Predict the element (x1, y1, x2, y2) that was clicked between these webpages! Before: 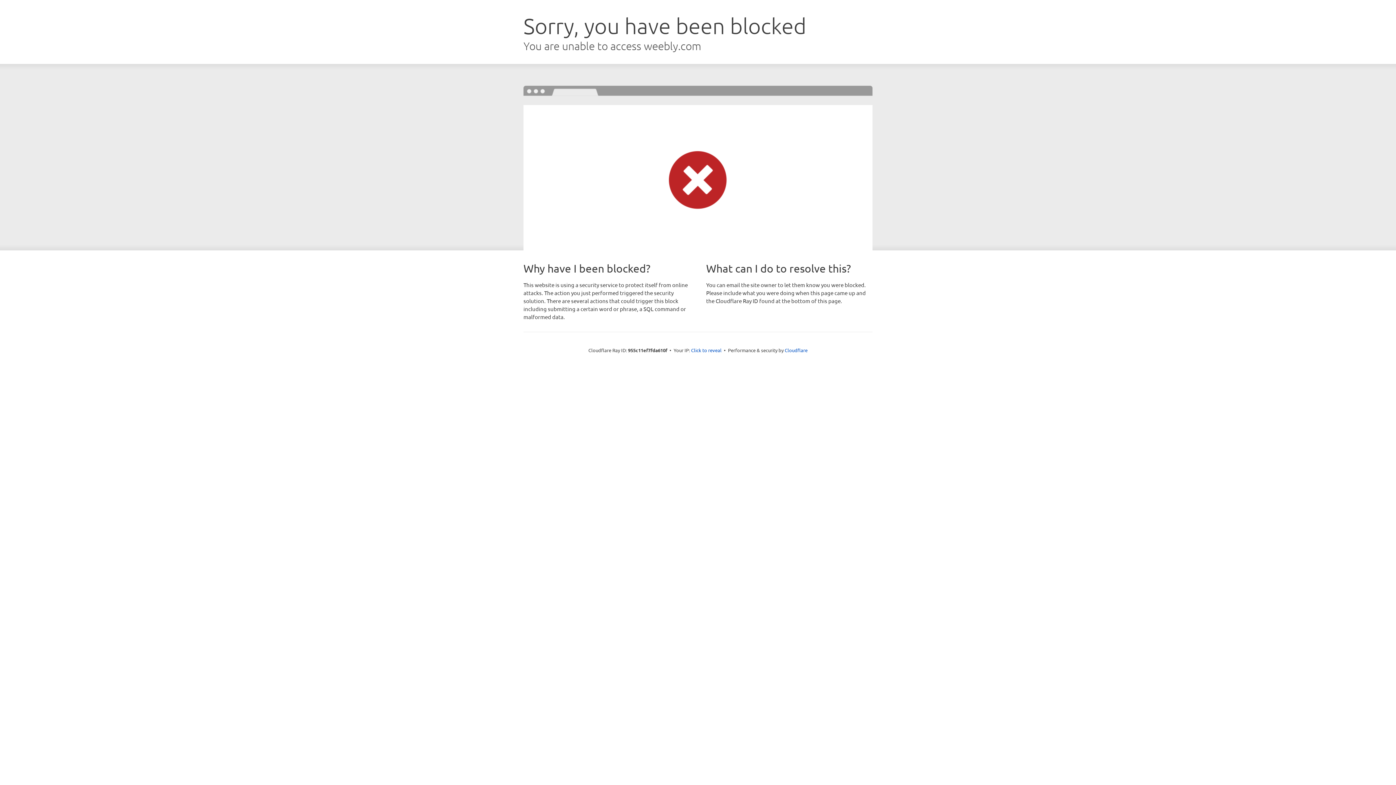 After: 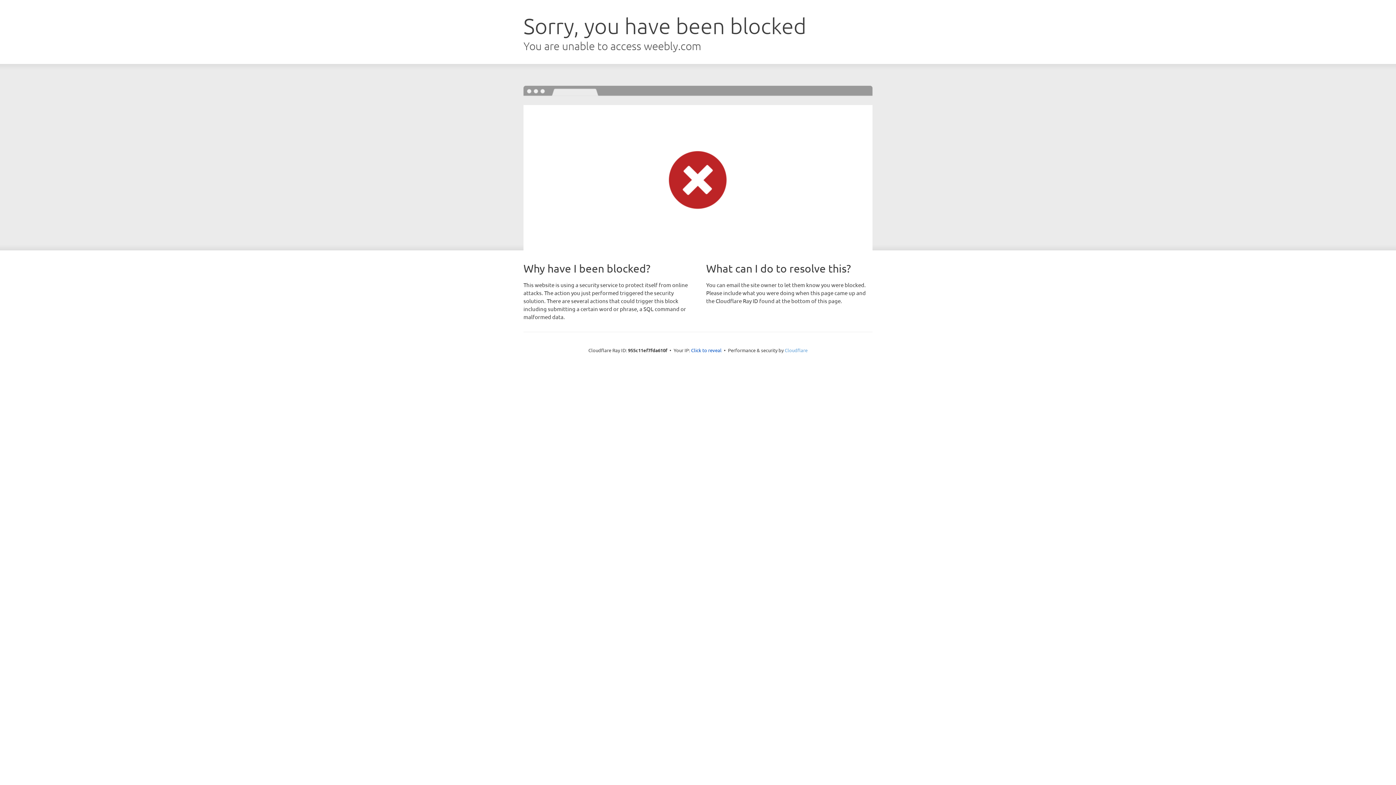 Action: bbox: (784, 347, 807, 353) label: Cloudflare